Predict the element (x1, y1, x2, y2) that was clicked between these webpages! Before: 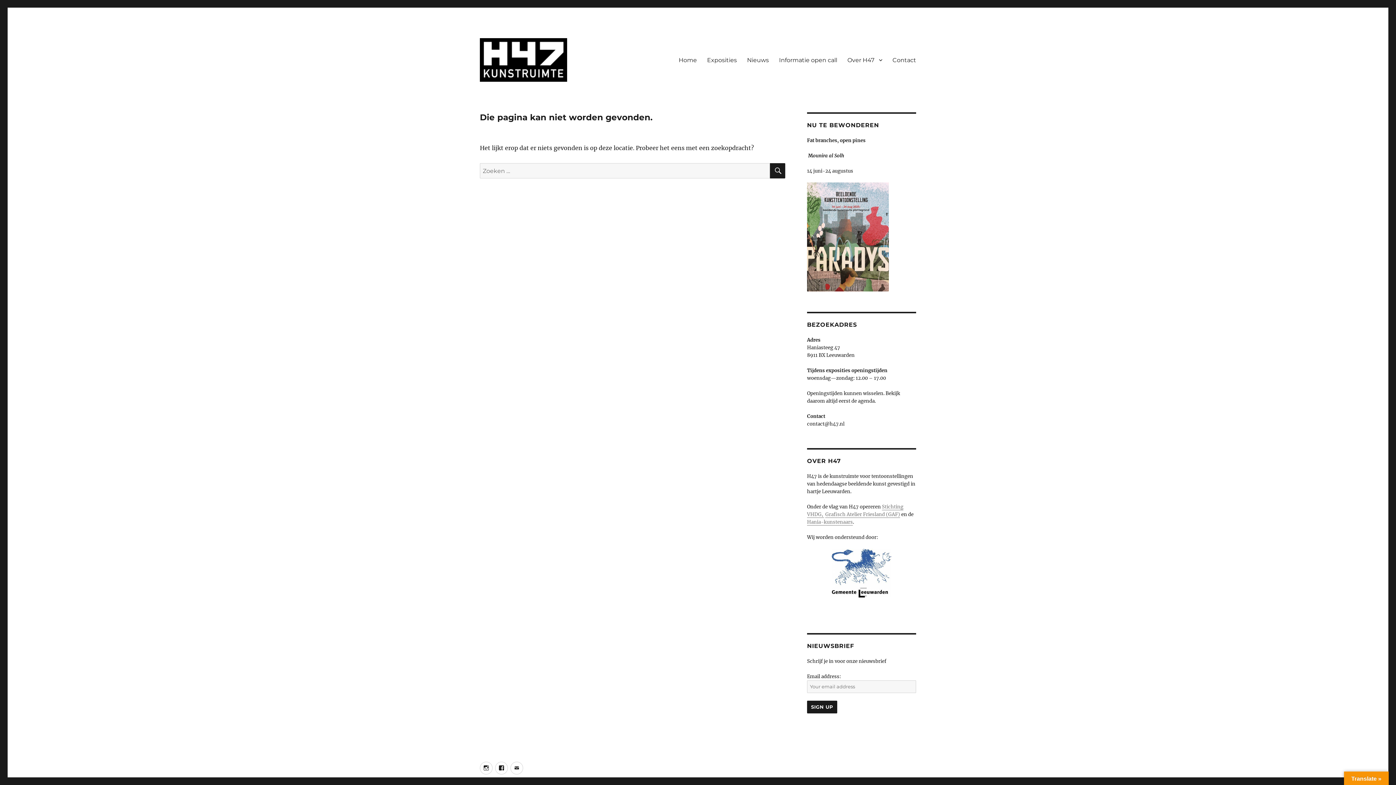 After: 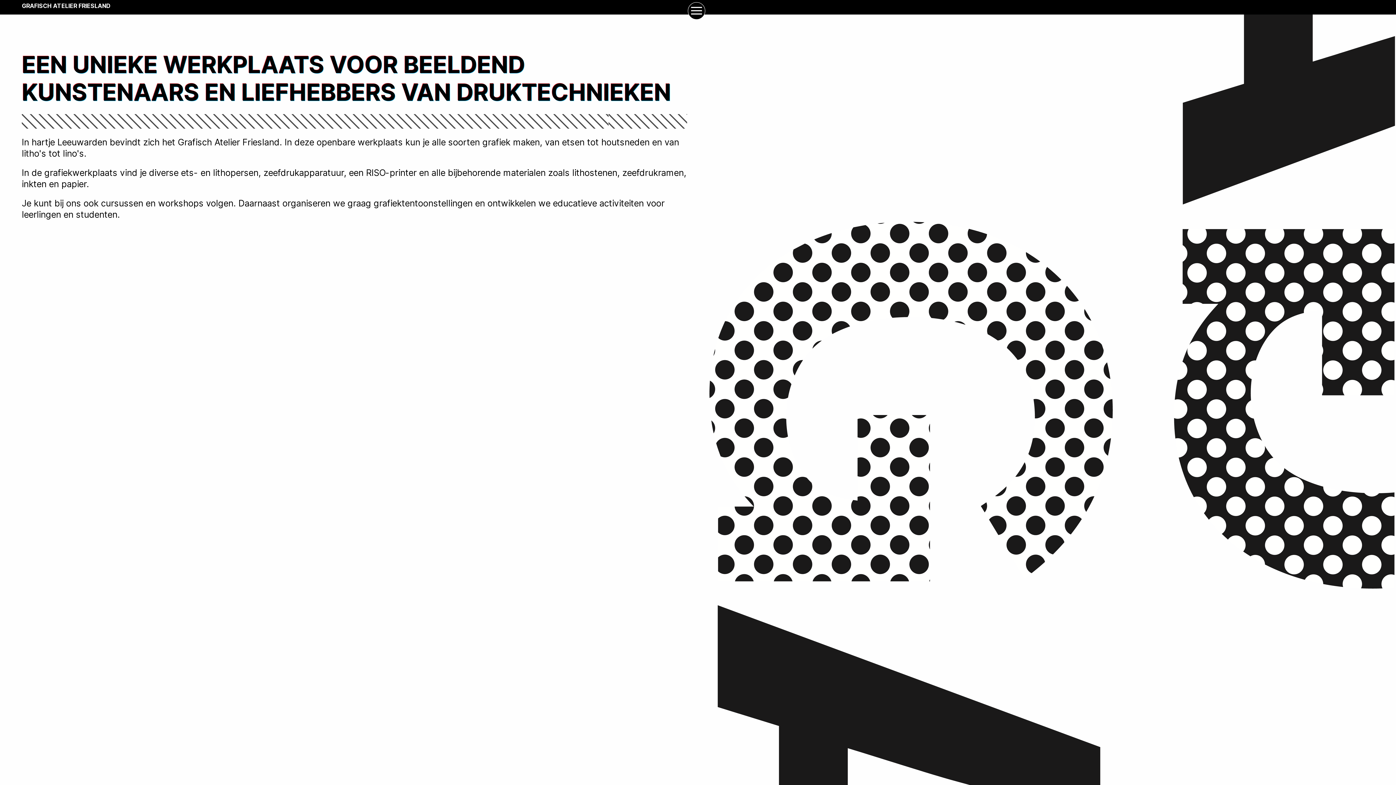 Action: label: Grafisch Atelier Friesland (GAF) bbox: (825, 511, 900, 517)